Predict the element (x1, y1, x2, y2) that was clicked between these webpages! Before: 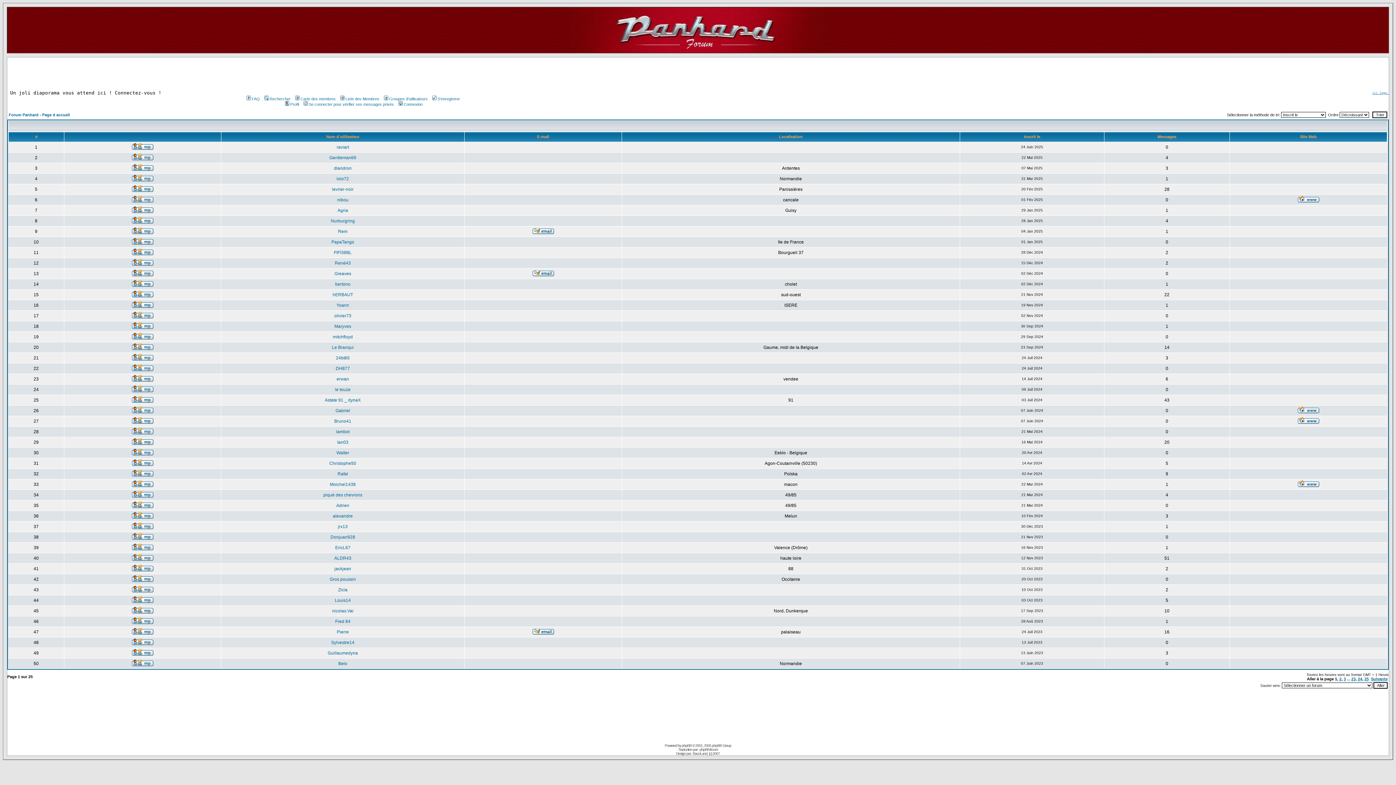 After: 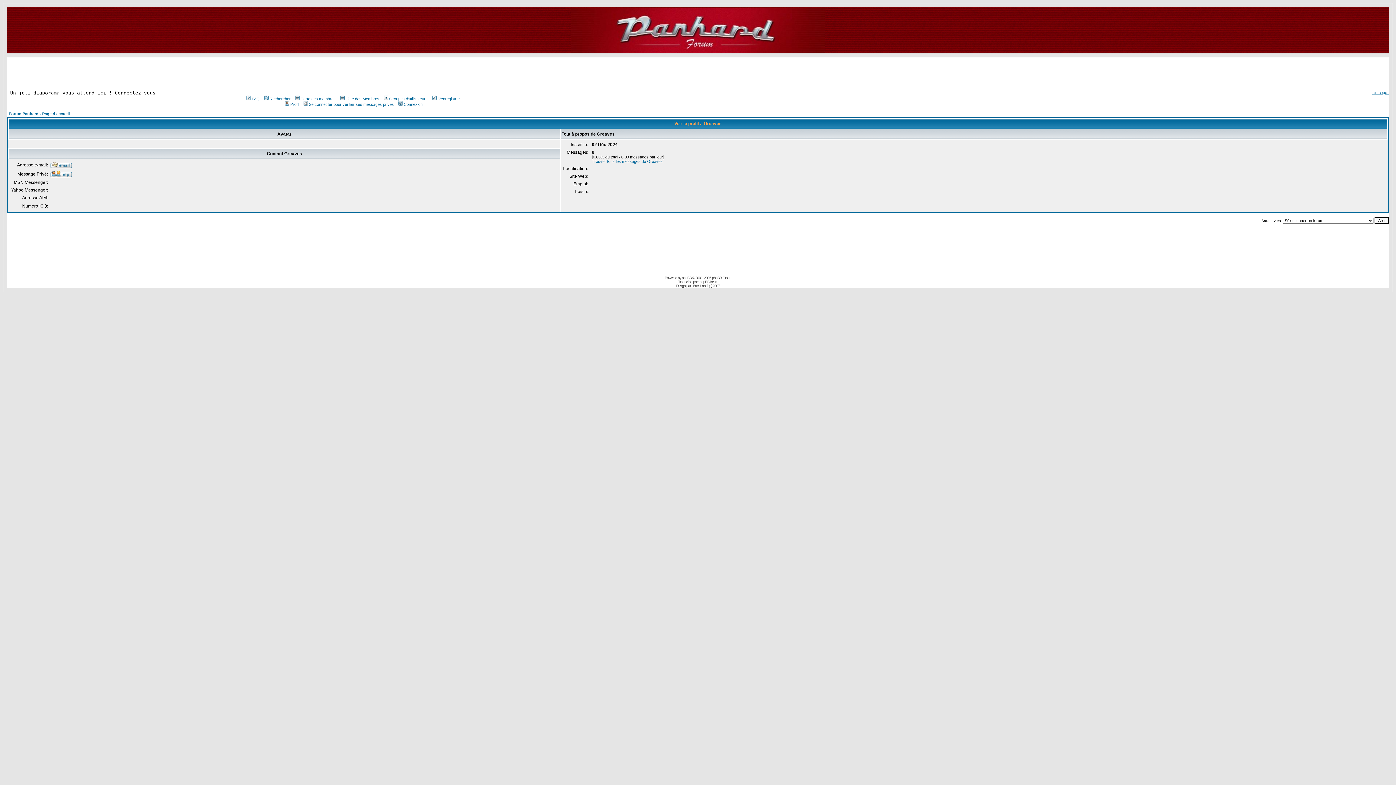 Action: bbox: (334, 271, 351, 276) label: Greaves